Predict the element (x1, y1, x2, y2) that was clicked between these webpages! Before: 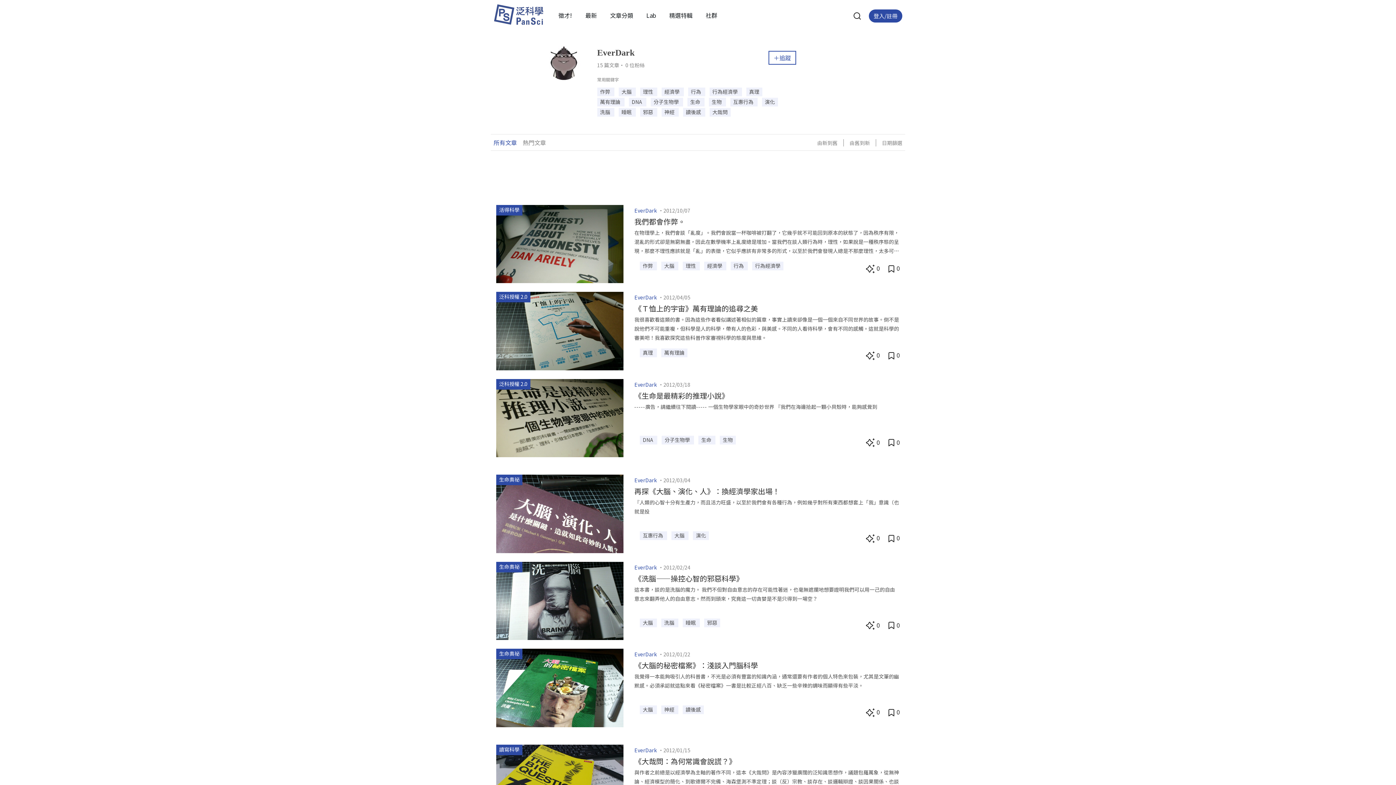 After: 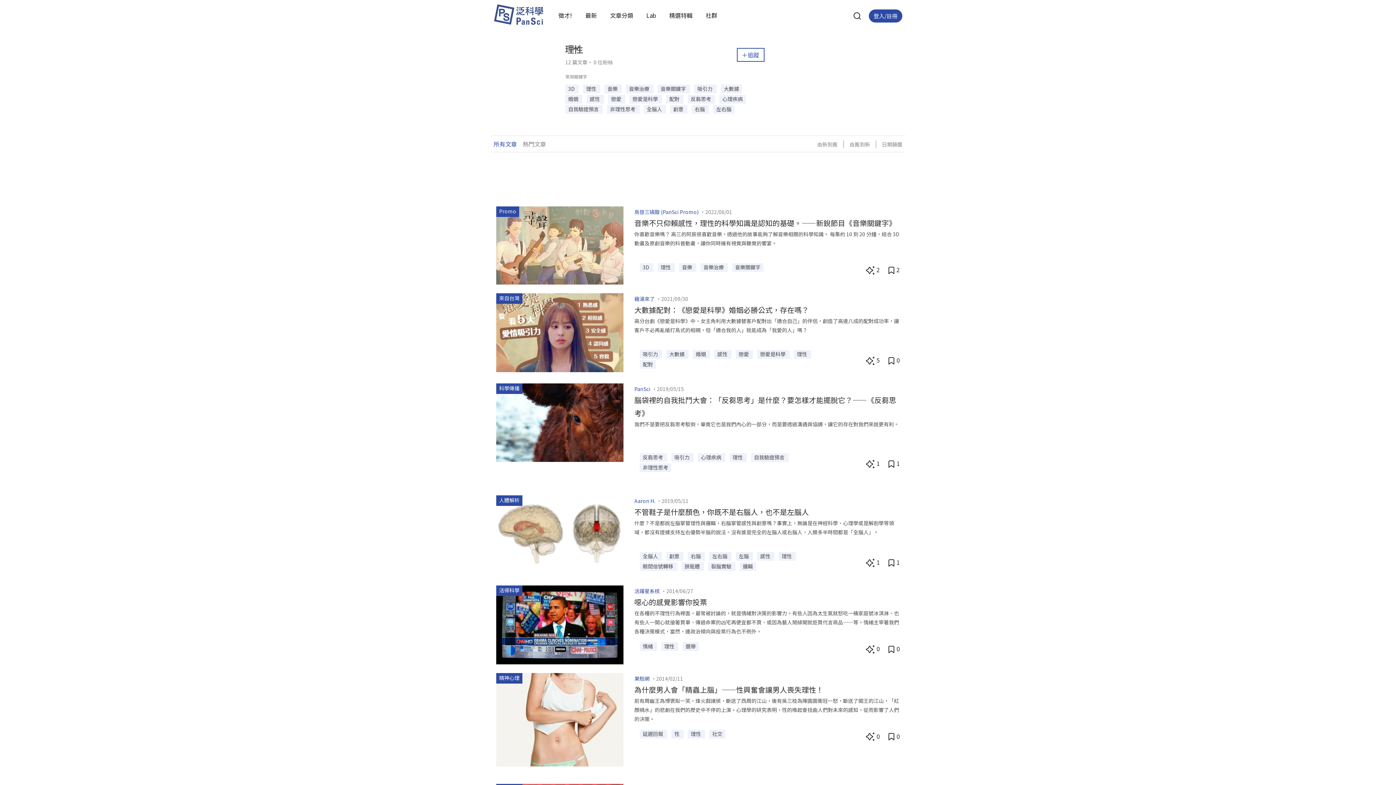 Action: label: 理性  bbox: (682, 261, 700, 270)